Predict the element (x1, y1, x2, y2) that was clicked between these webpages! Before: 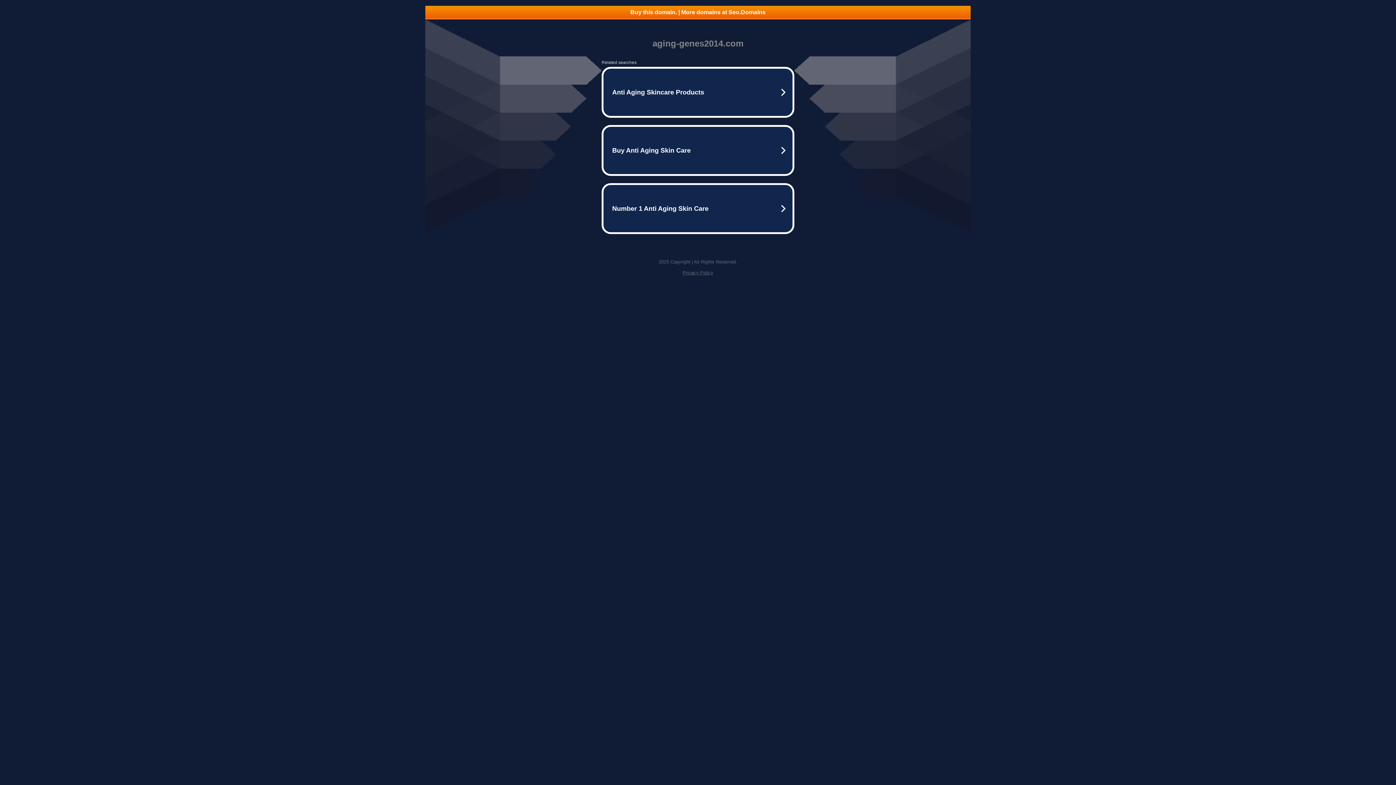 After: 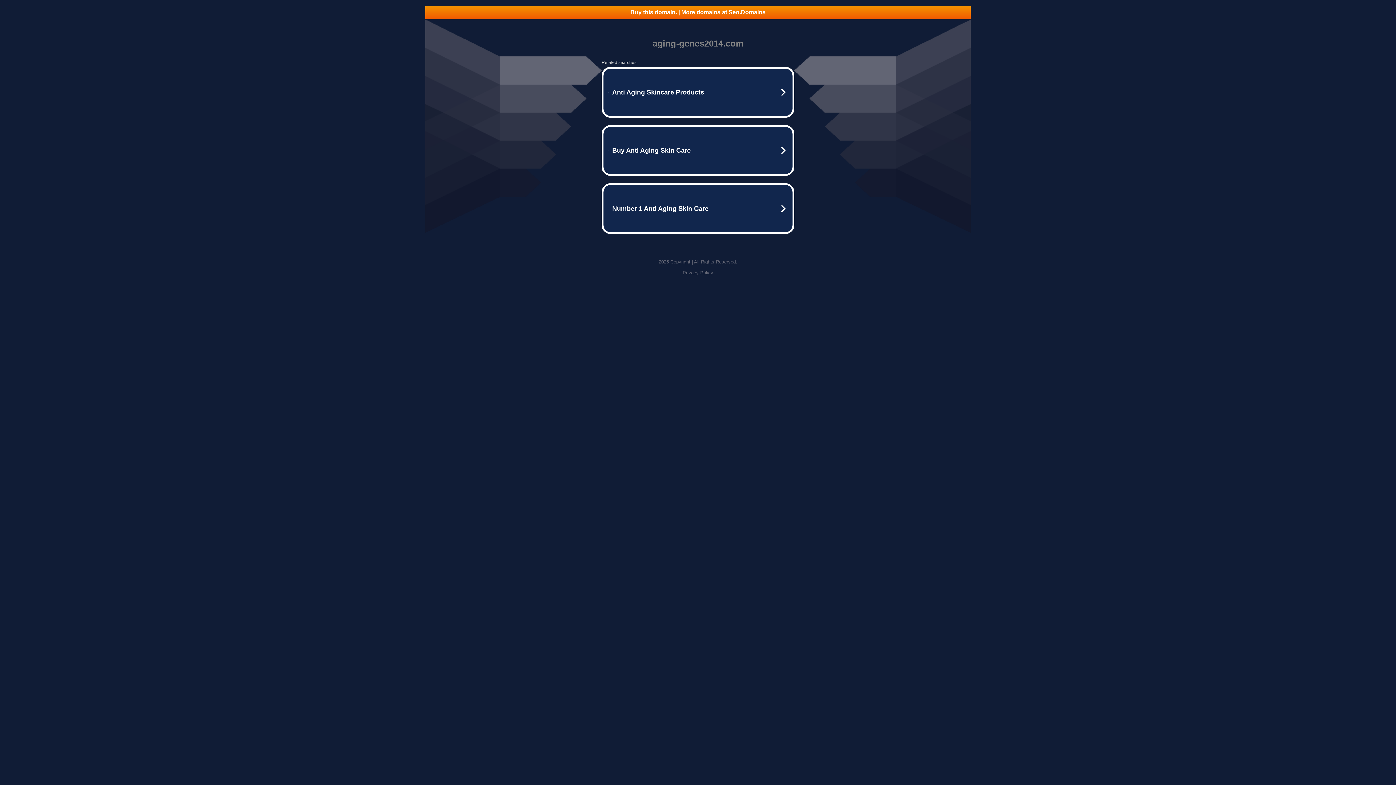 Action: label: Buy this domain. | More domains at Seo.Domains bbox: (425, 5, 970, 18)